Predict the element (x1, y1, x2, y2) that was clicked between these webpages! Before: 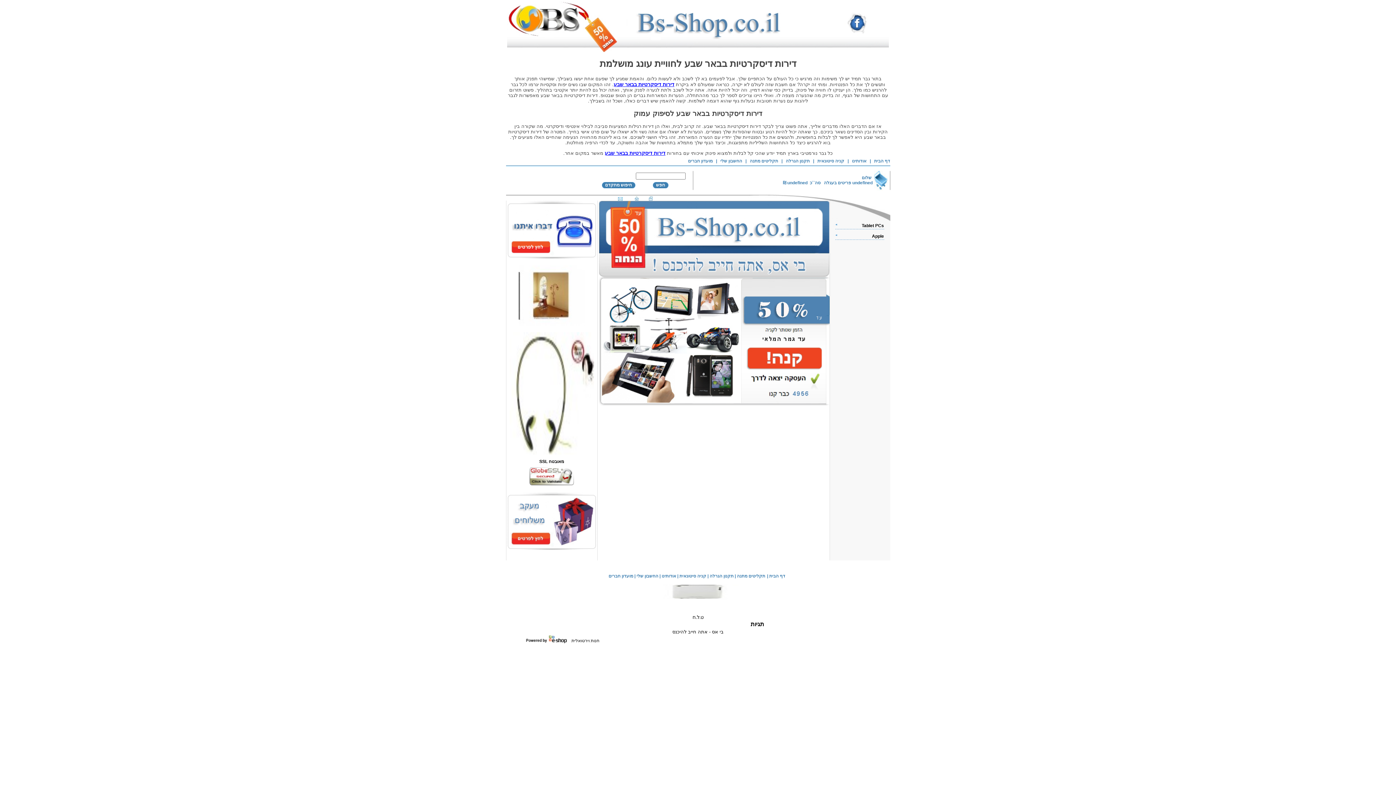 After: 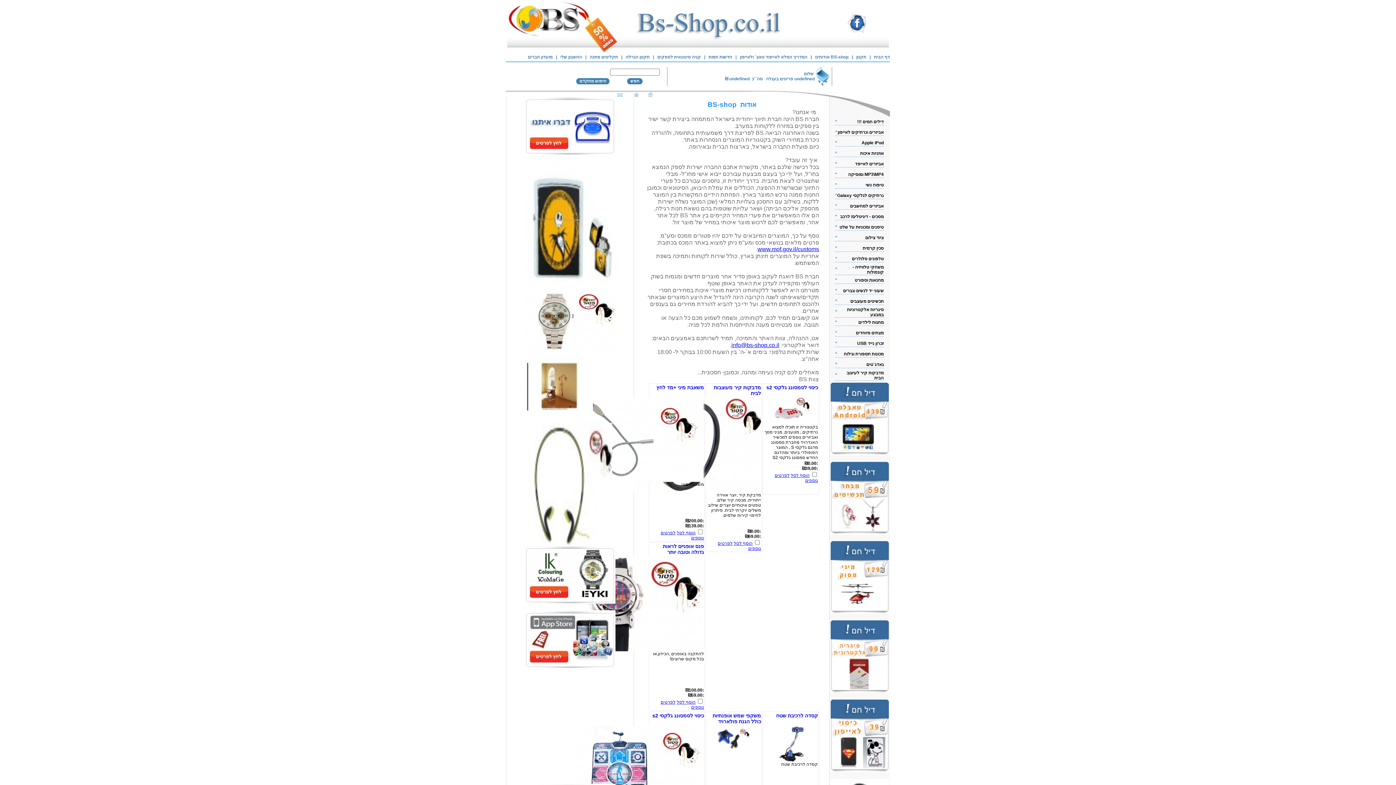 Action: bbox: (661, 573, 676, 578) label: אודותינו